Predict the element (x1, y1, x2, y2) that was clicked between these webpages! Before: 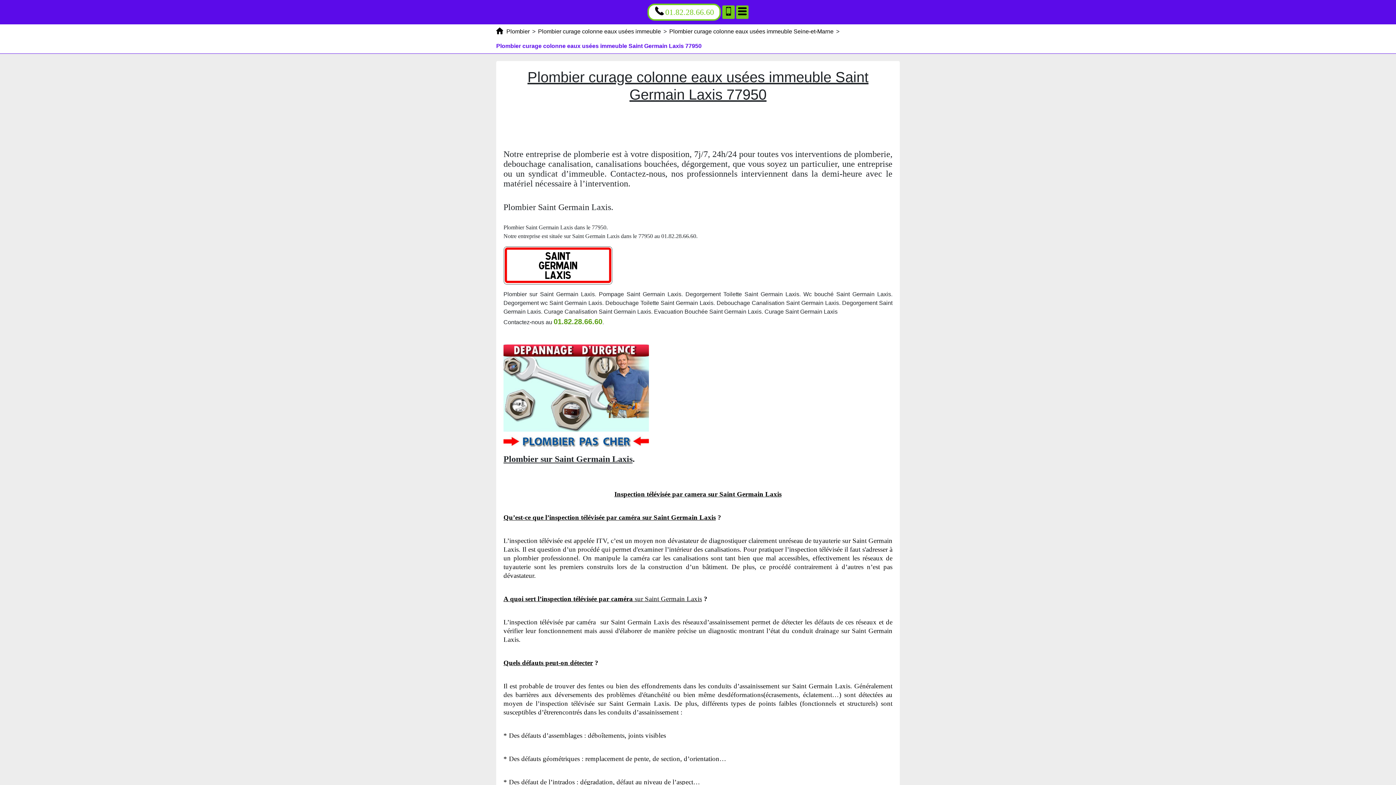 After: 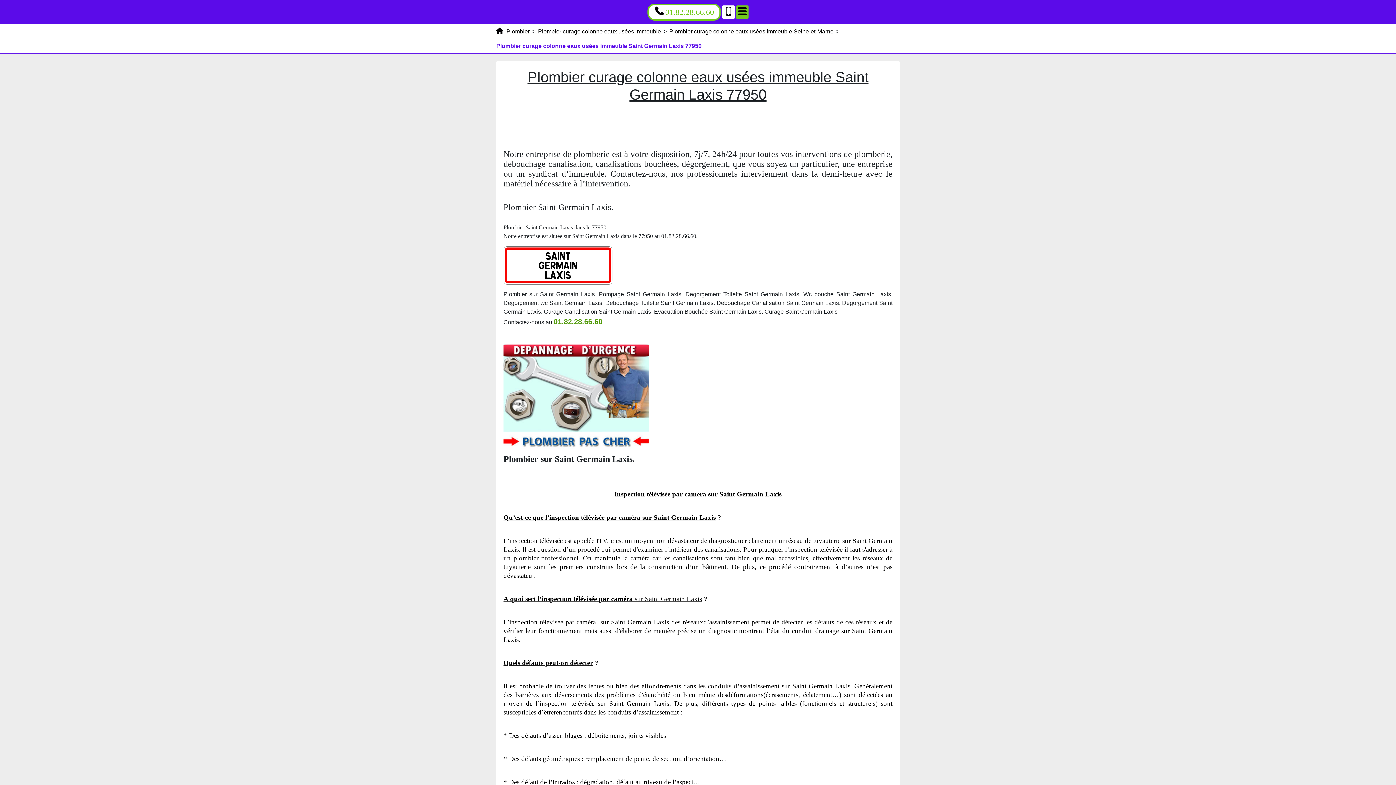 Action: bbox: (722, 5, 734, 18) label: Ajouter aux contacts